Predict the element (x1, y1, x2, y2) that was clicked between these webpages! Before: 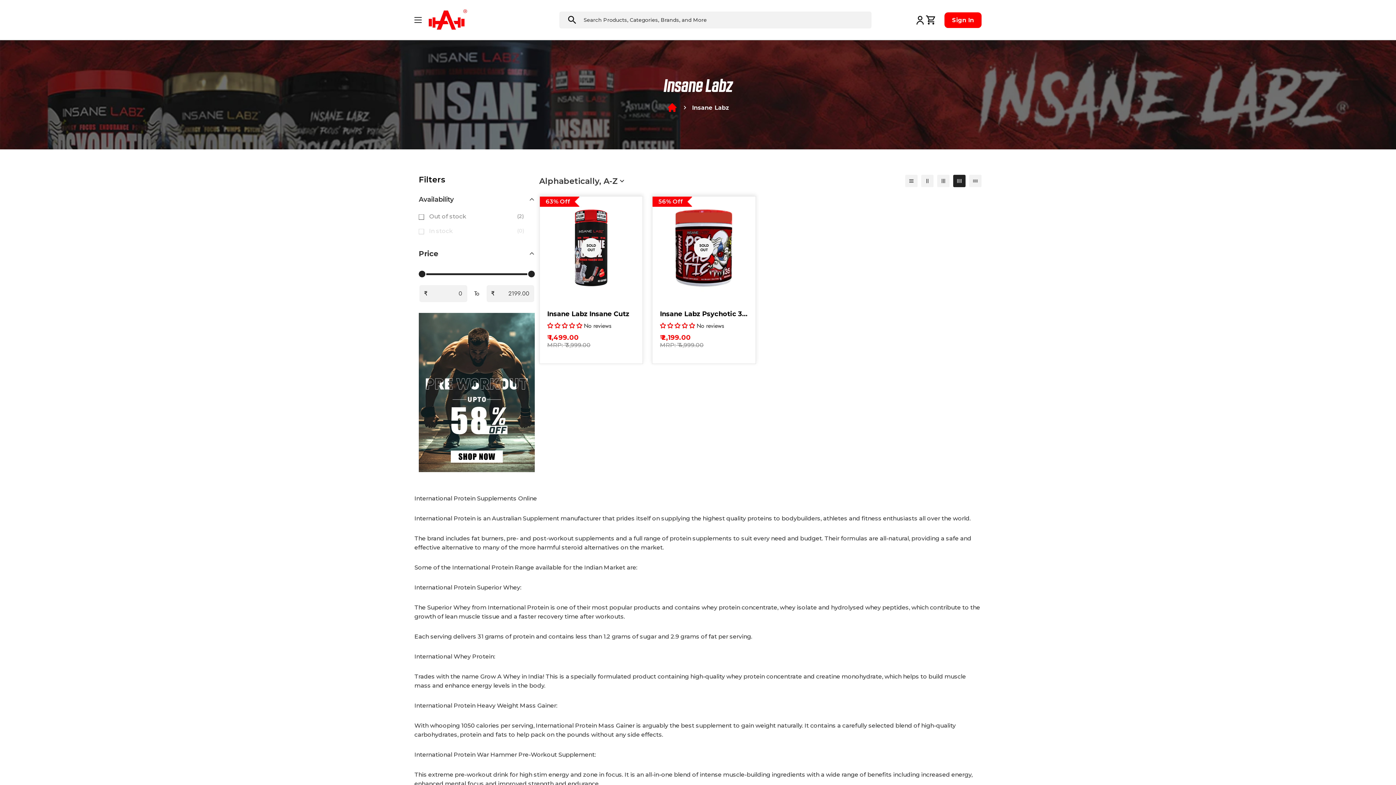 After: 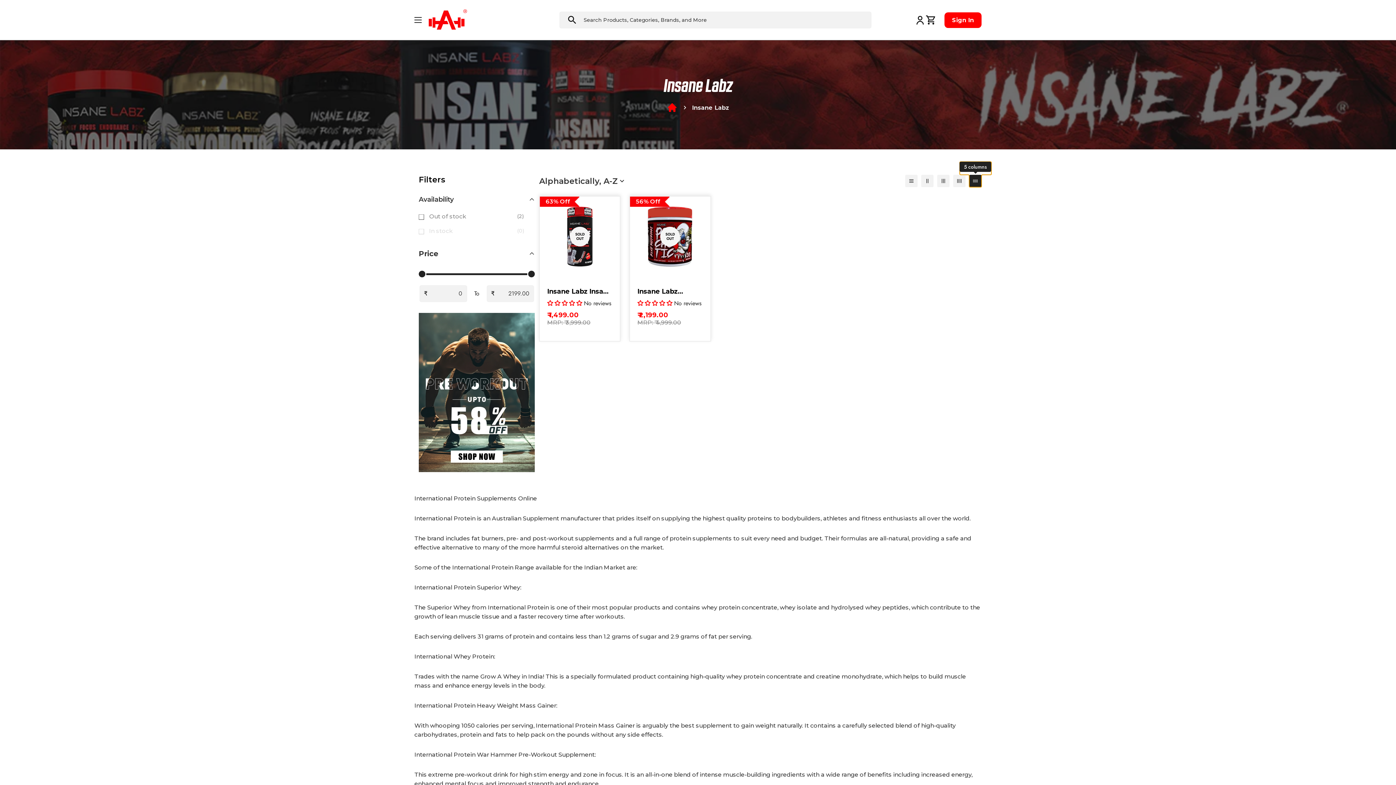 Action: bbox: (969, 174, 981, 187) label: 5-column